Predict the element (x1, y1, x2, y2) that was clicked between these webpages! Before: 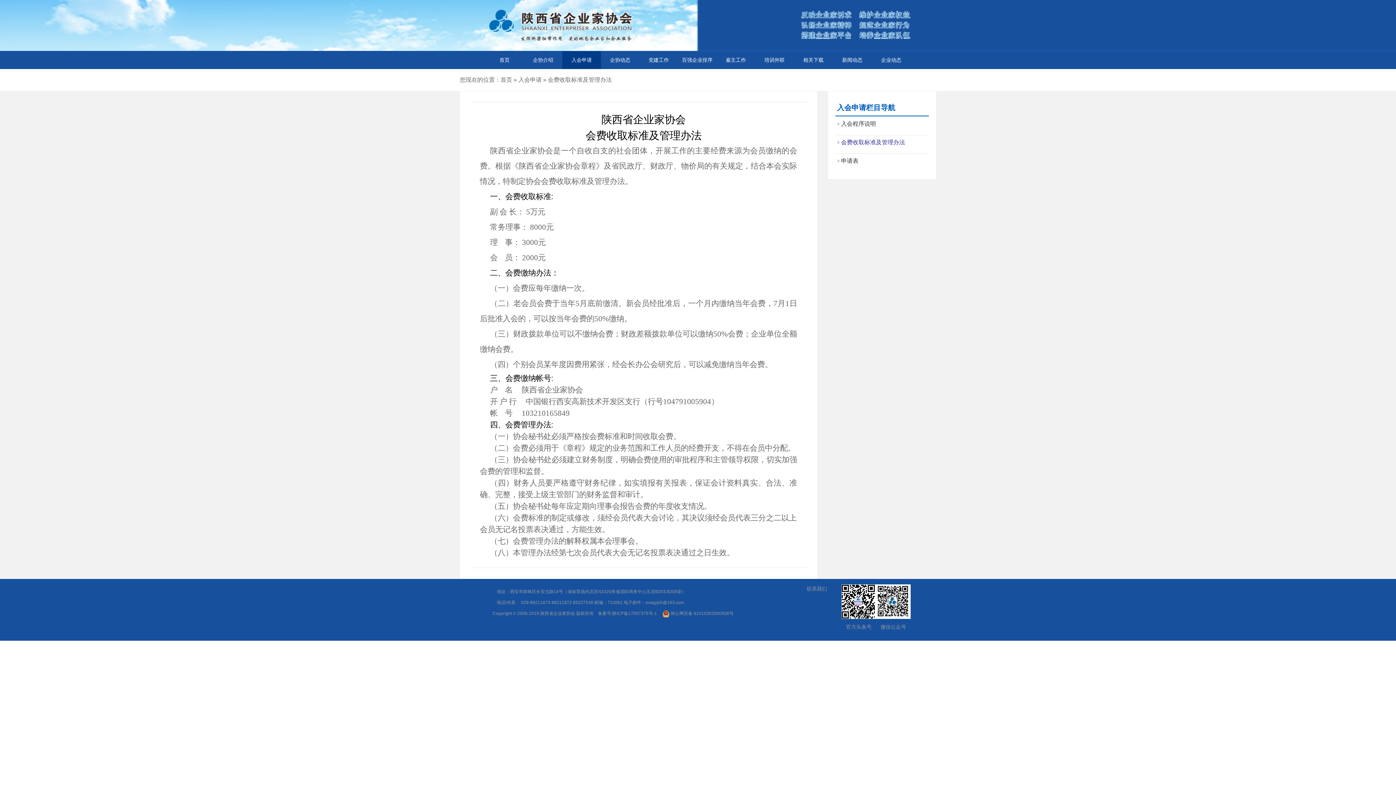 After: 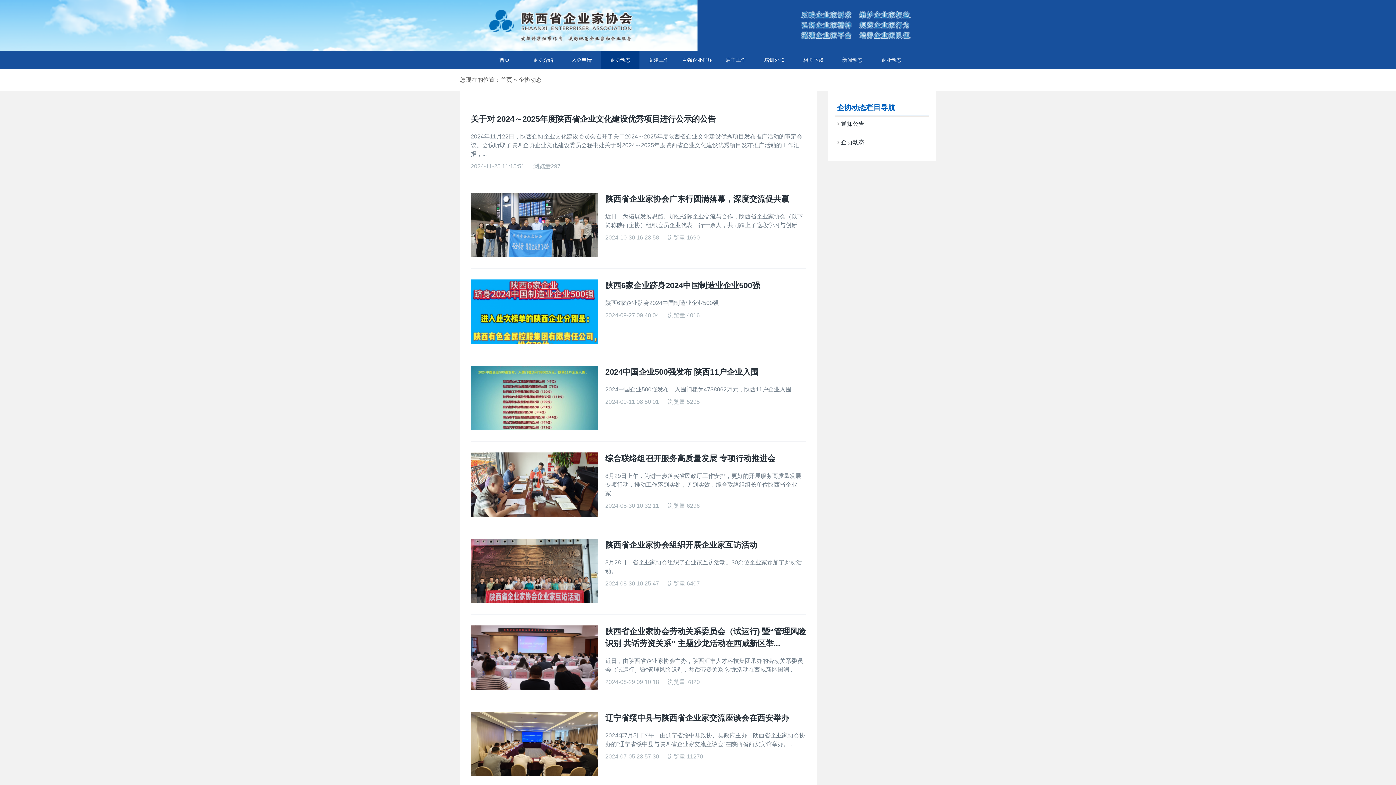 Action: bbox: (601, 51, 639, 69) label: 企协动态